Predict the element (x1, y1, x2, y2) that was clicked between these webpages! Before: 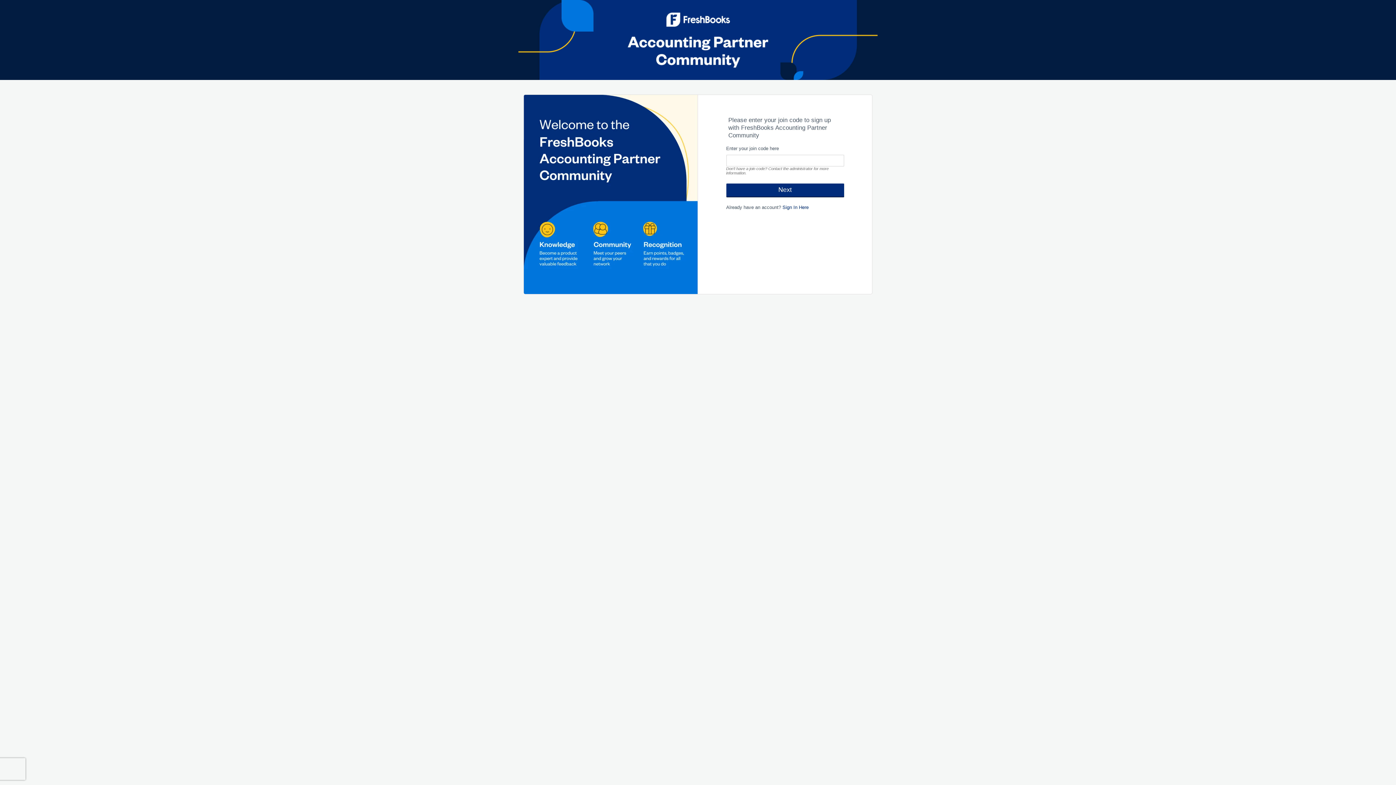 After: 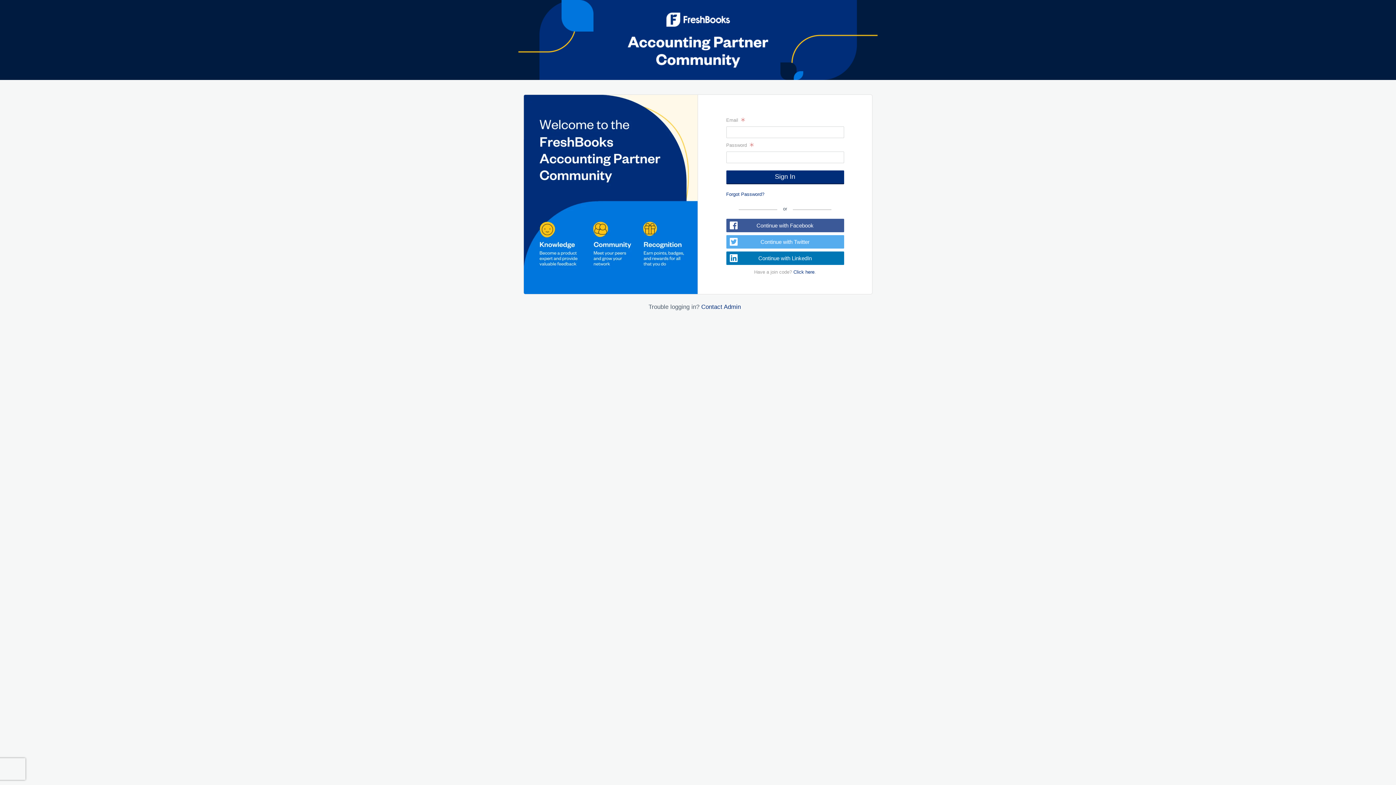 Action: bbox: (782, 204, 808, 210) label: Sign In Here